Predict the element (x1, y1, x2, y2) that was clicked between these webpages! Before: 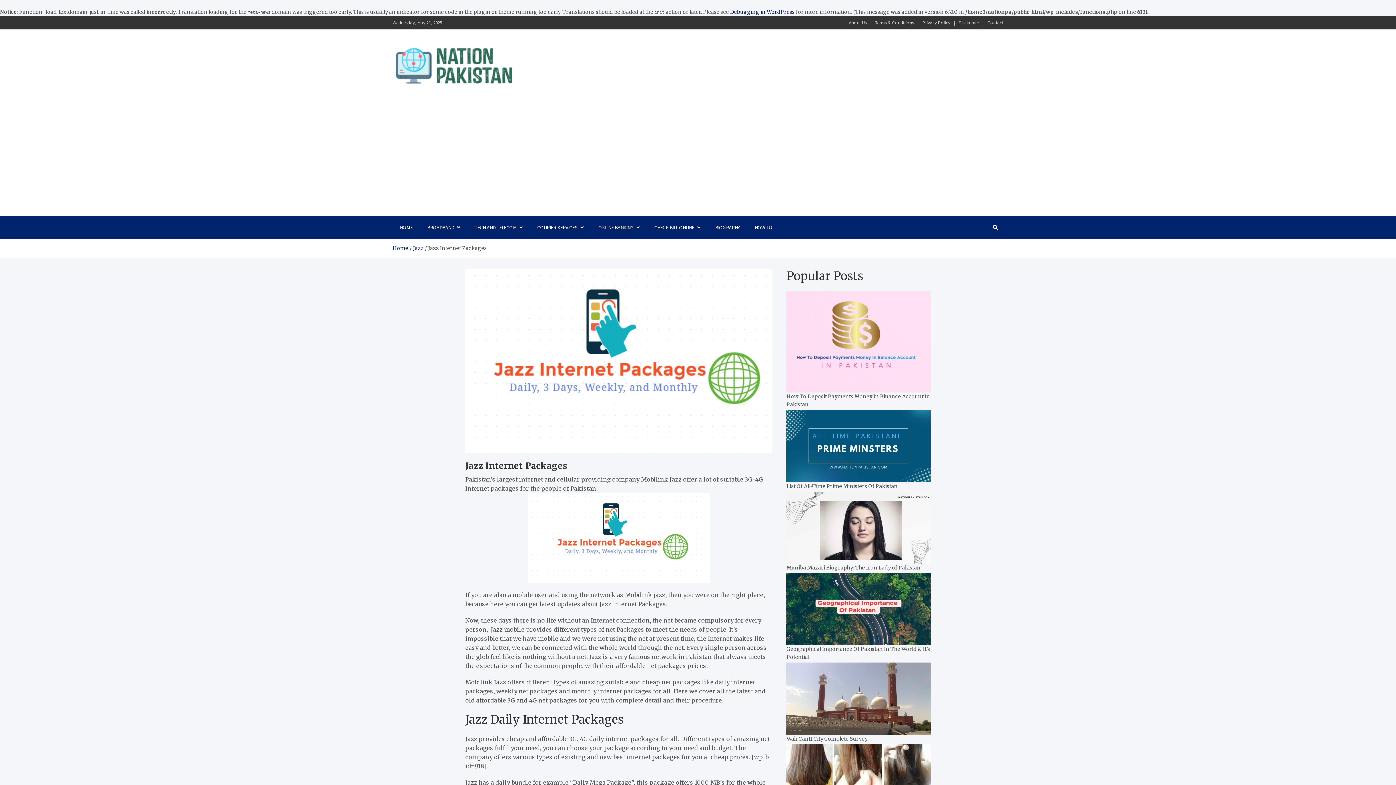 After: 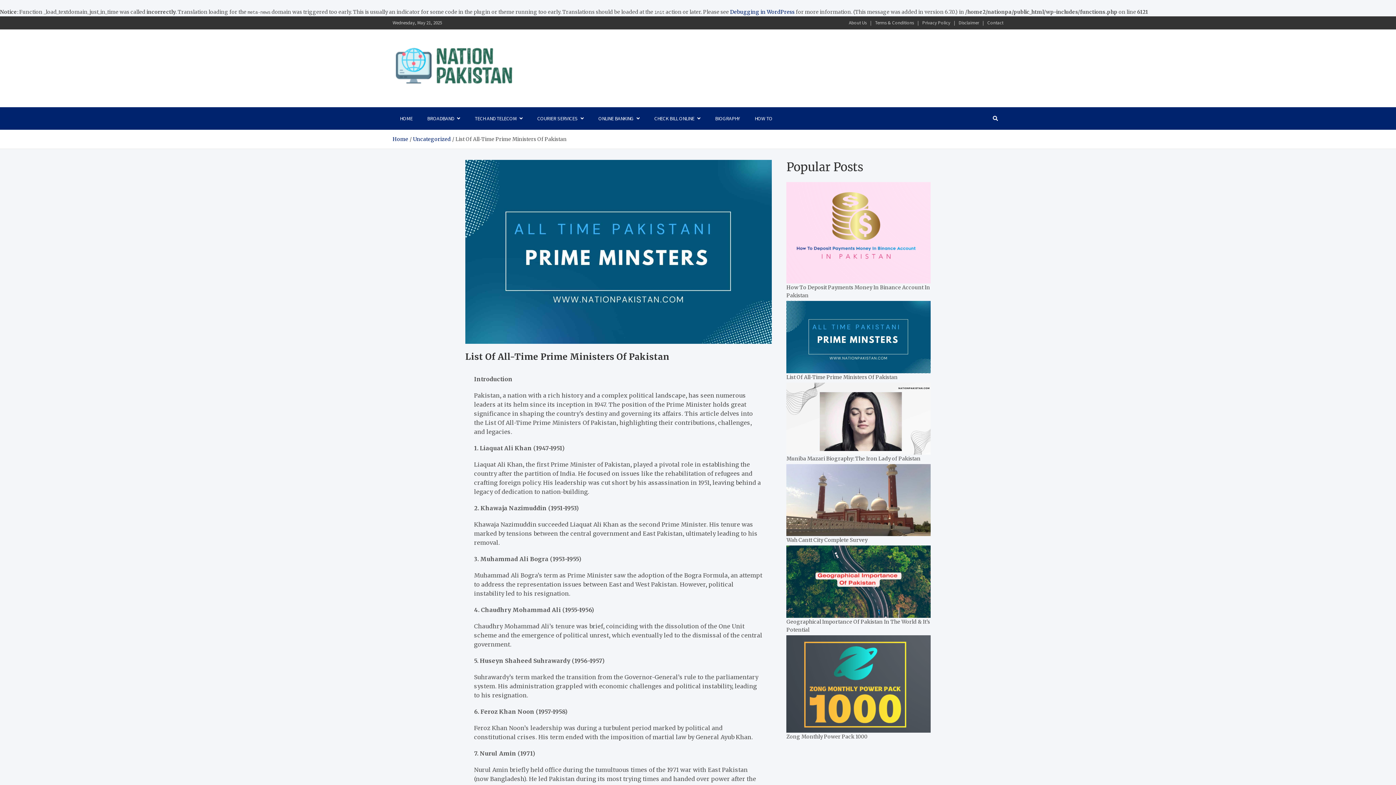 Action: bbox: (786, 483, 897, 489) label: List Of All-Time Prime Ministers Of Pakistan